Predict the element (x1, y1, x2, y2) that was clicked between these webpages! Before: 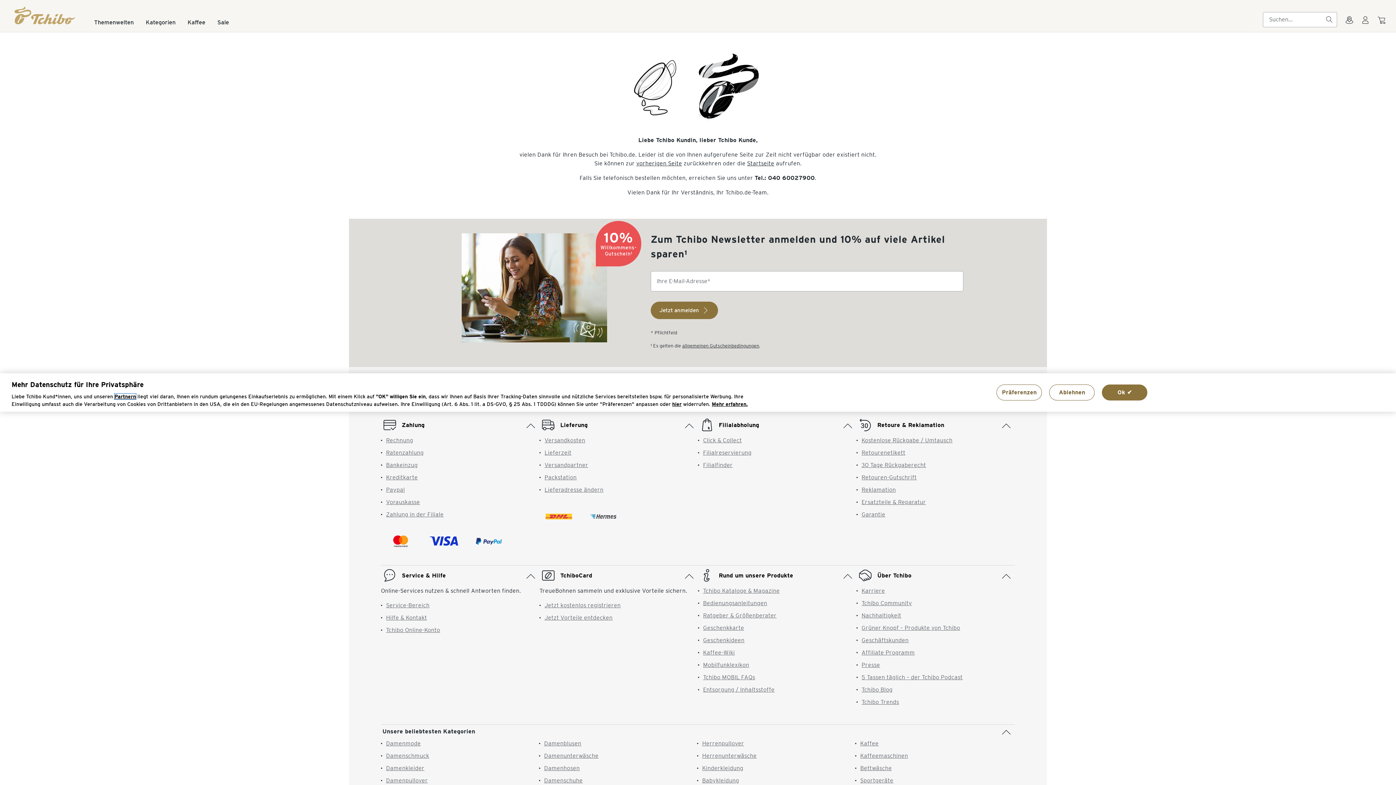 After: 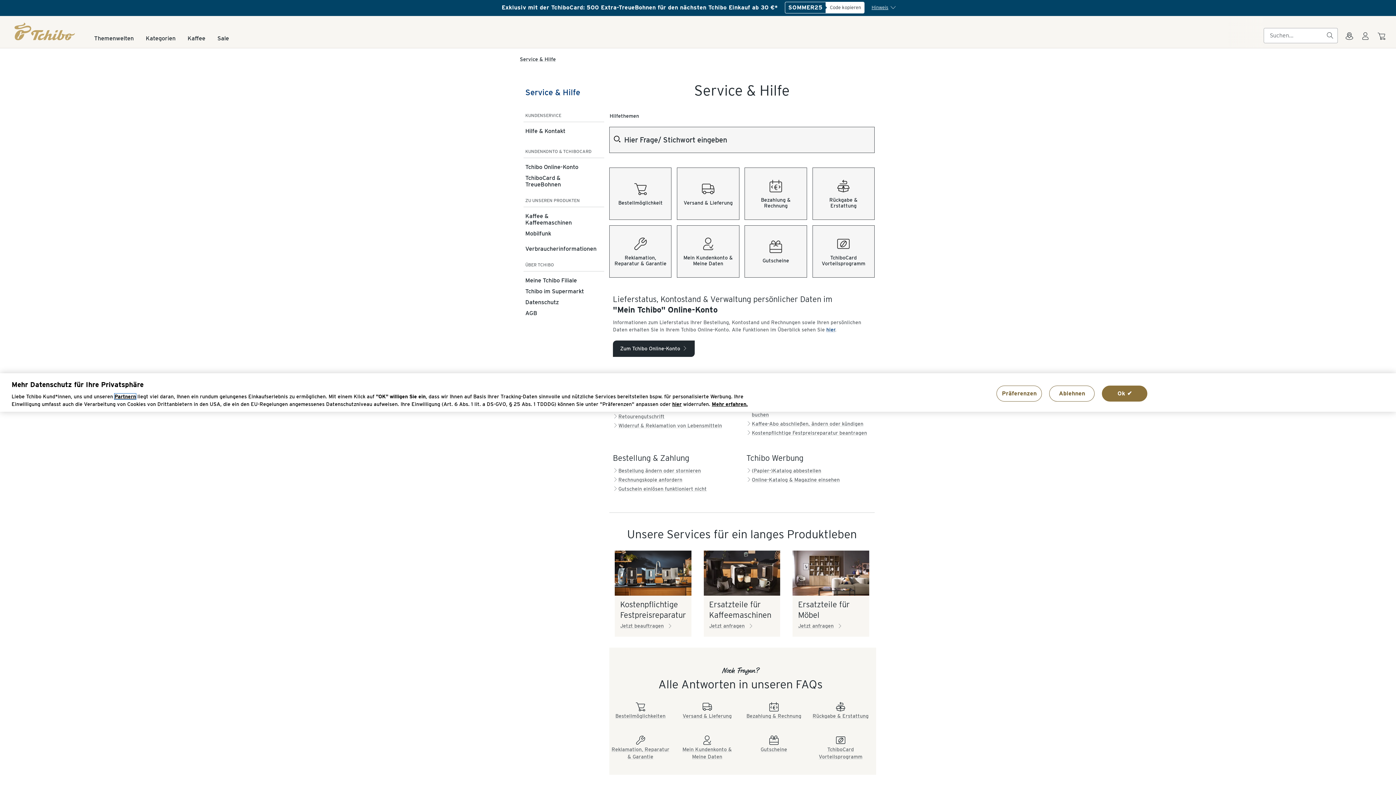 Action: bbox: (712, 571, 793, 580) label: Rund um unsere Produkte